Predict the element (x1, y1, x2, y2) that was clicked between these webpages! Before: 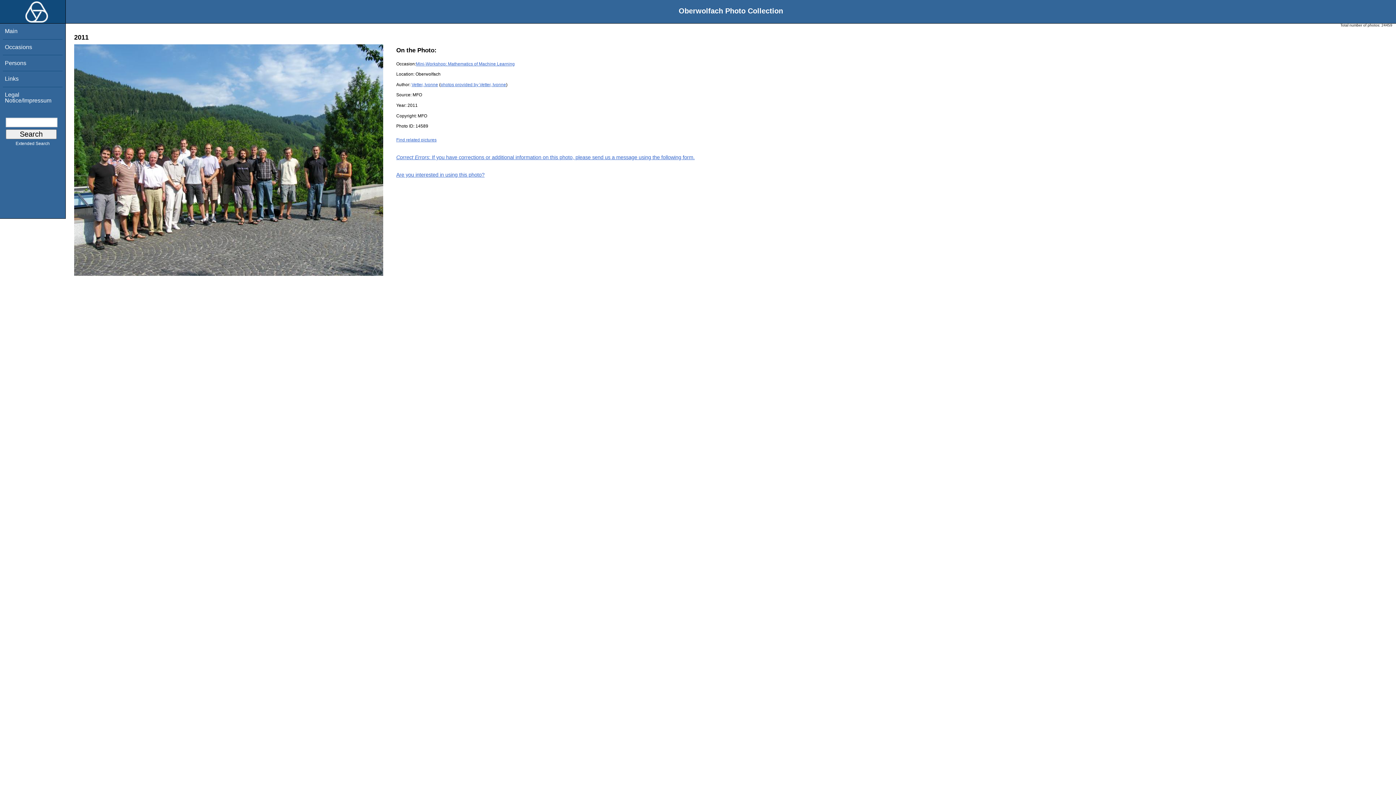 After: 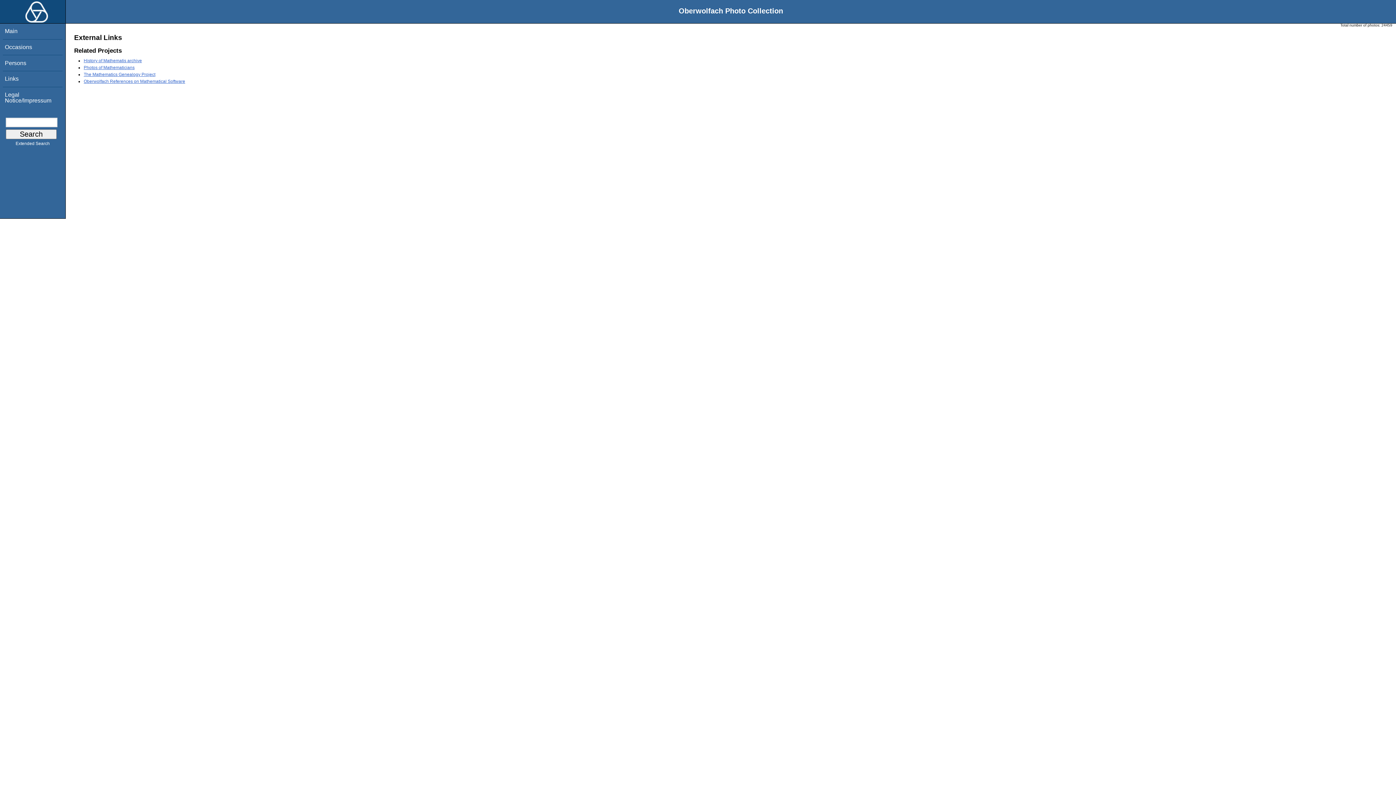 Action: bbox: (4, 75, 18, 81) label: Links